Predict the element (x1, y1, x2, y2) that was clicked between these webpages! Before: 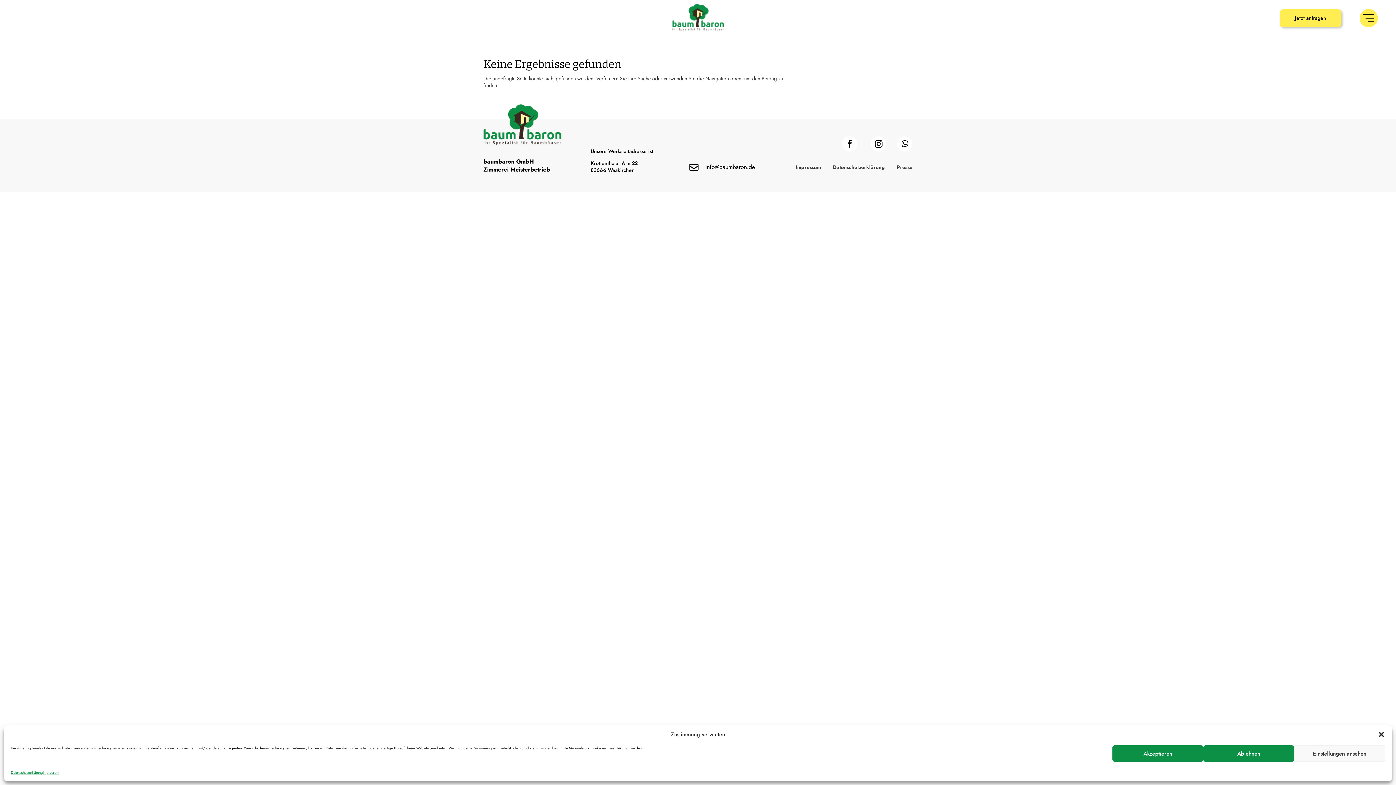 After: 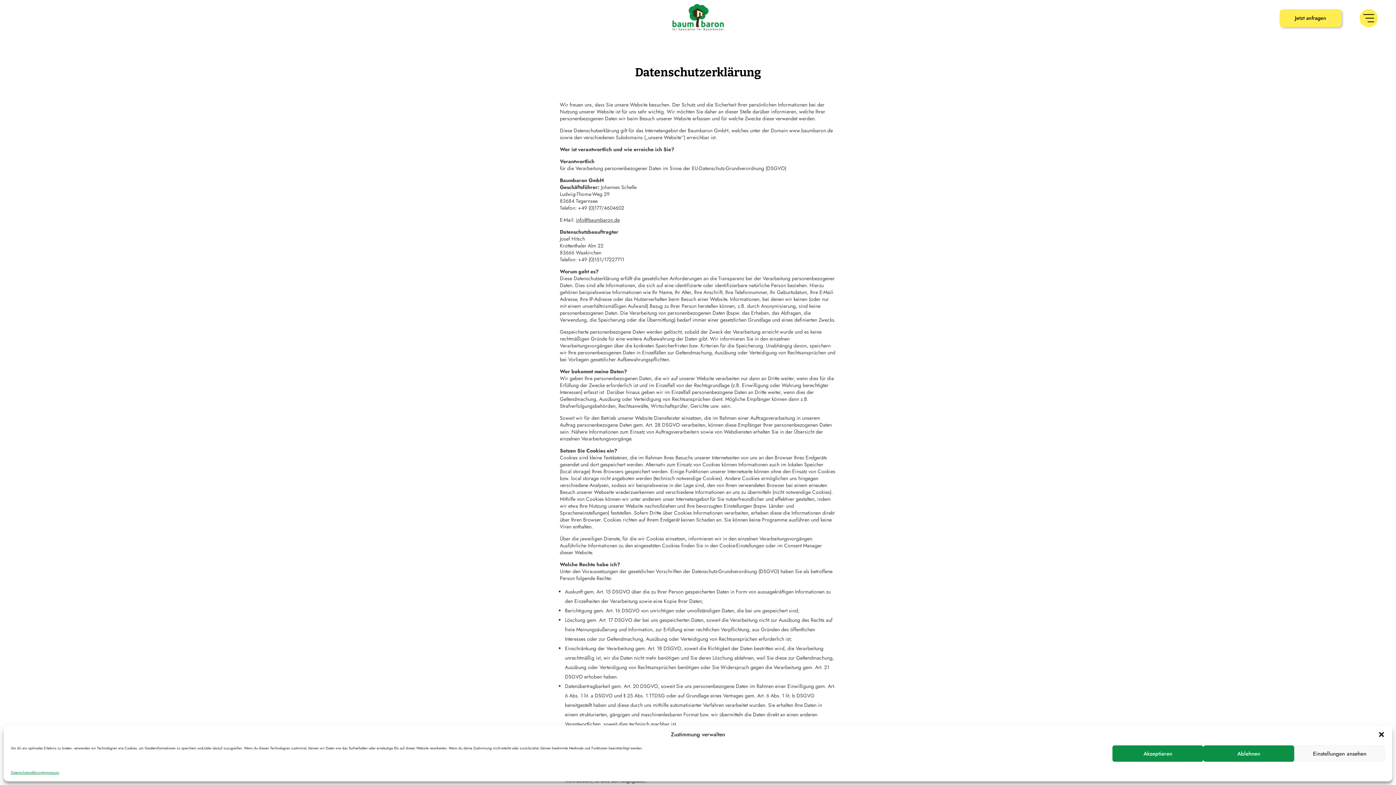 Action: label: Datenschutzerklärung bbox: (10, 769, 42, 776)